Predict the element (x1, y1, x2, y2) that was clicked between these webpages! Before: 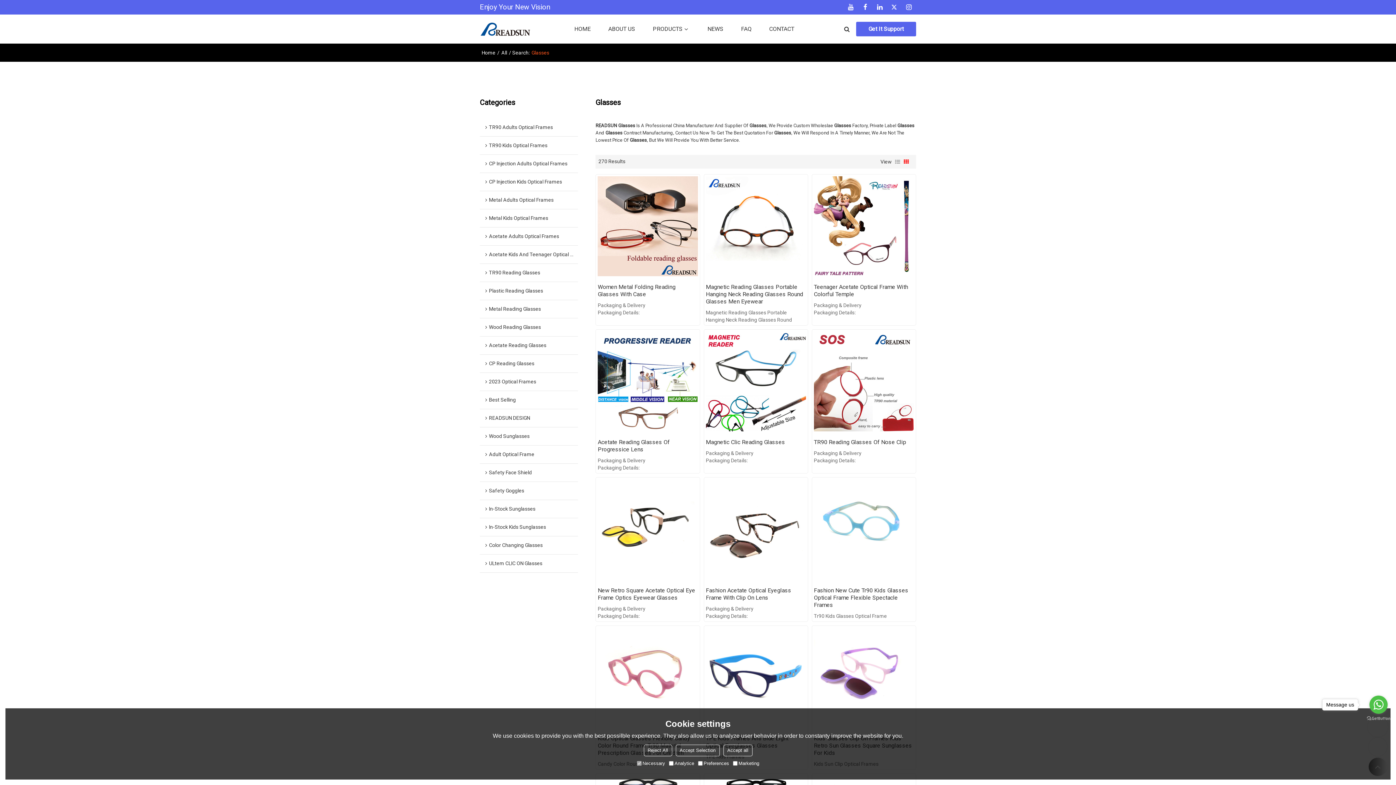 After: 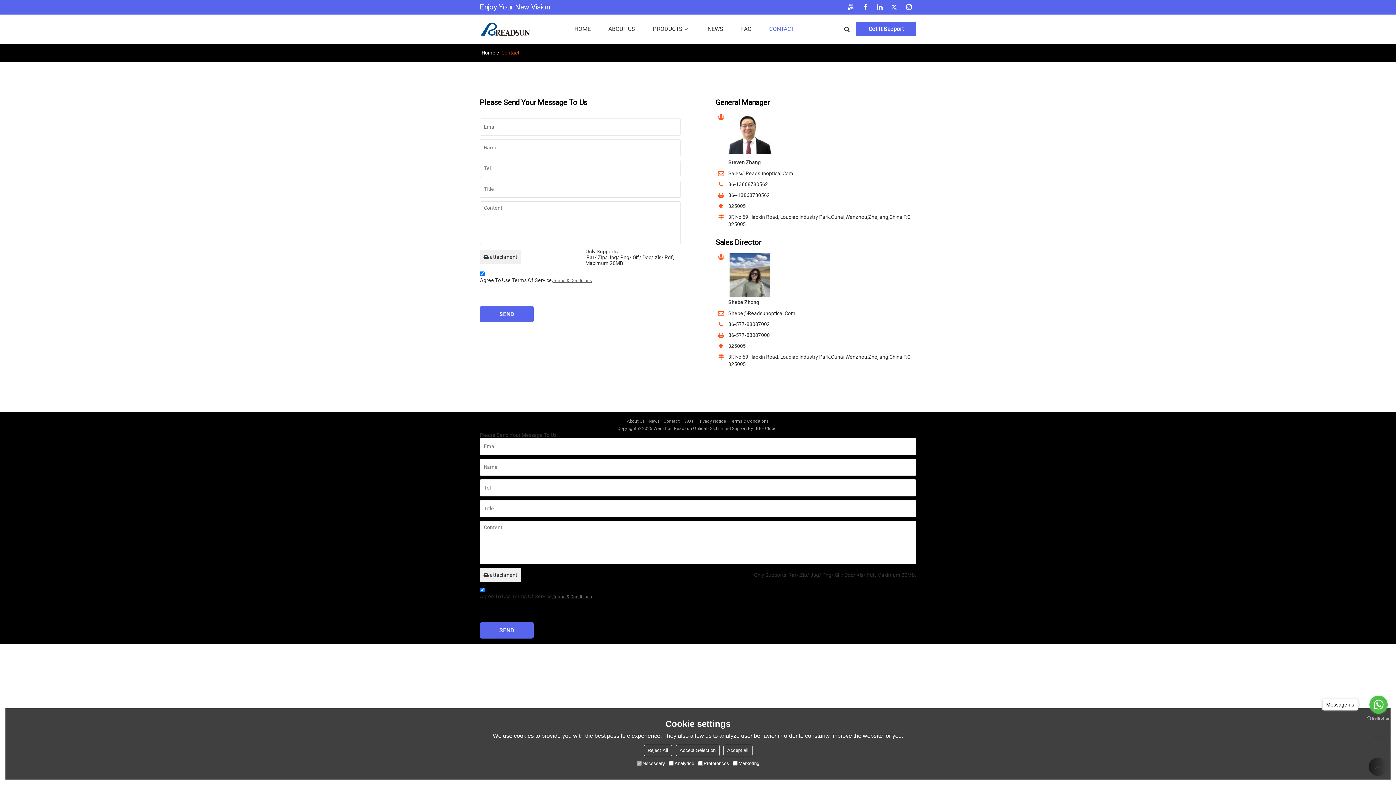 Action: label: CONTACT bbox: (769, 14, 794, 43)